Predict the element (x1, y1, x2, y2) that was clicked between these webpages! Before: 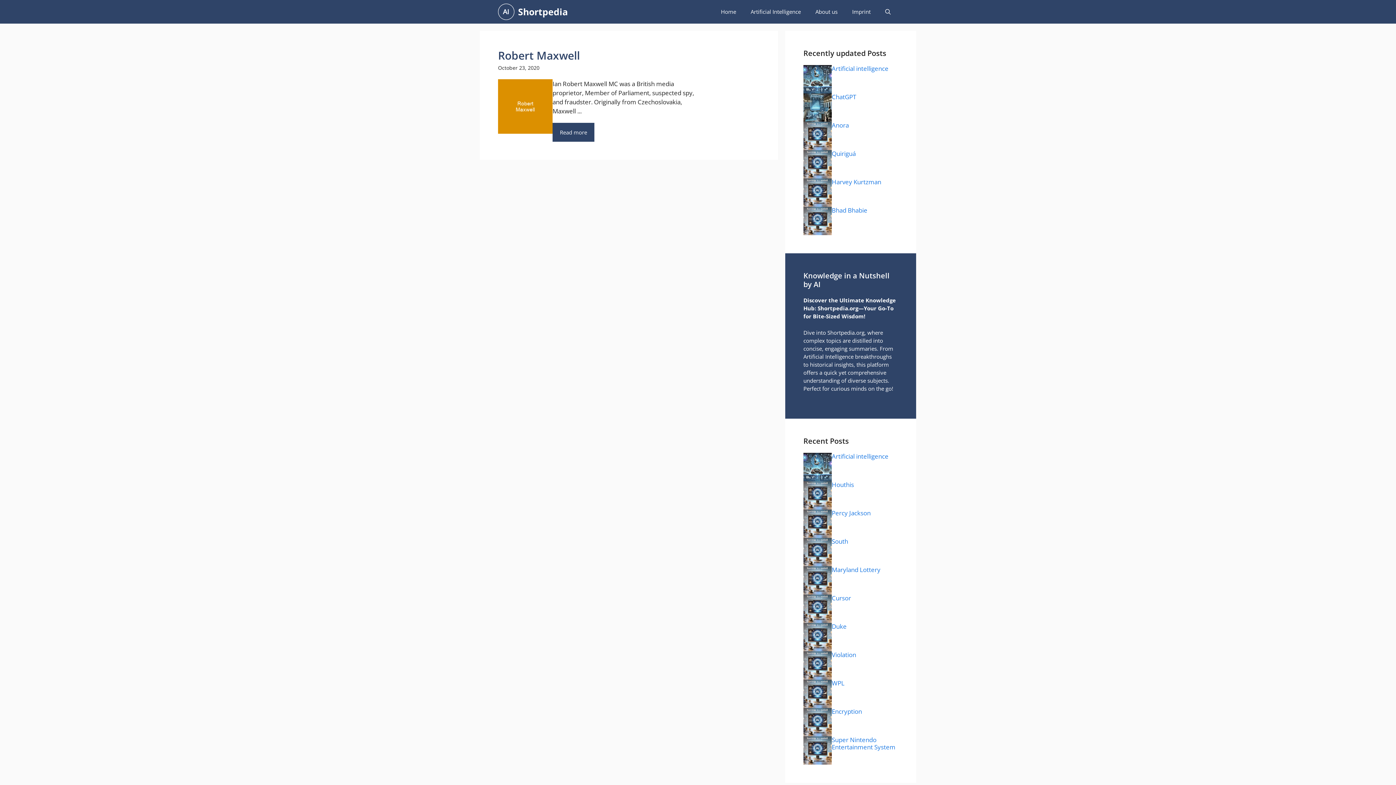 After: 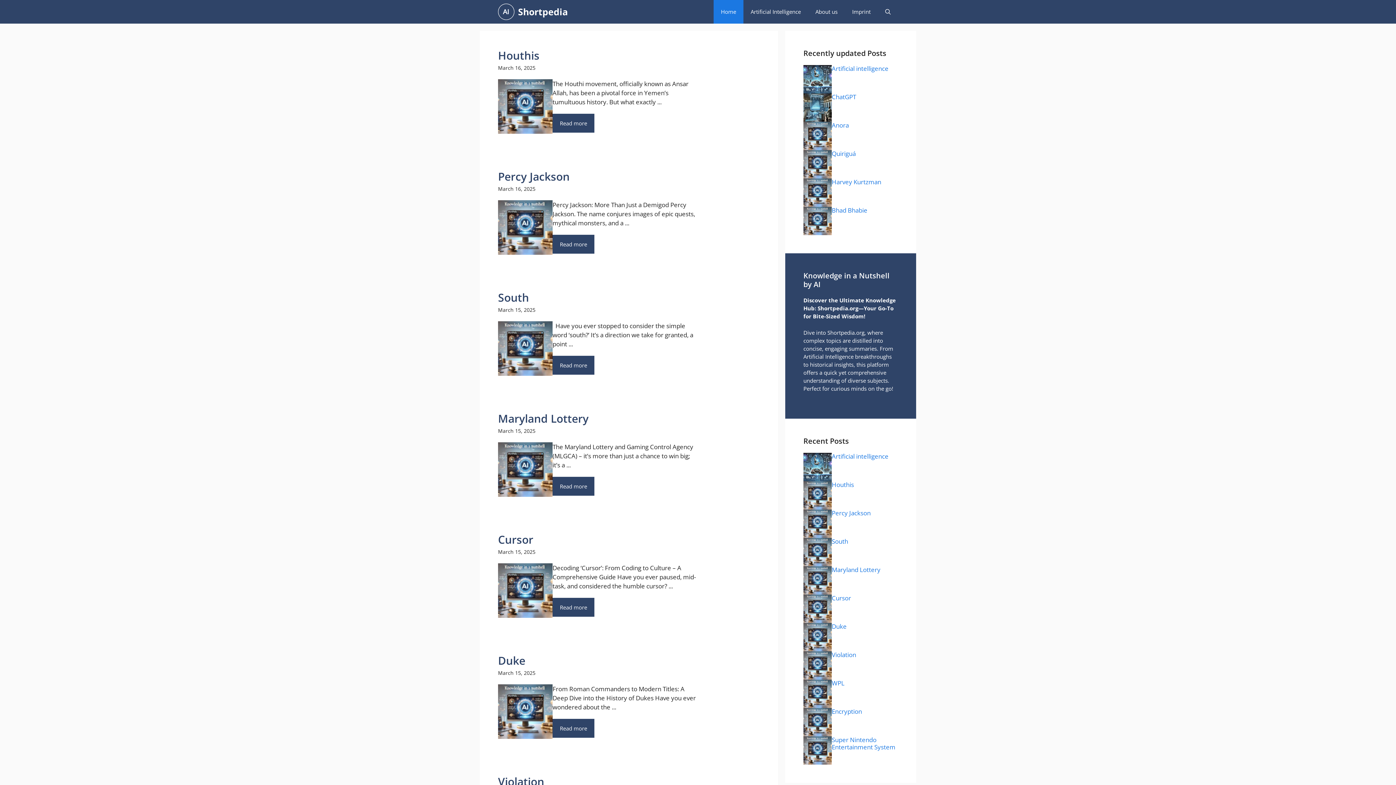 Action: bbox: (498, 0, 514, 23)